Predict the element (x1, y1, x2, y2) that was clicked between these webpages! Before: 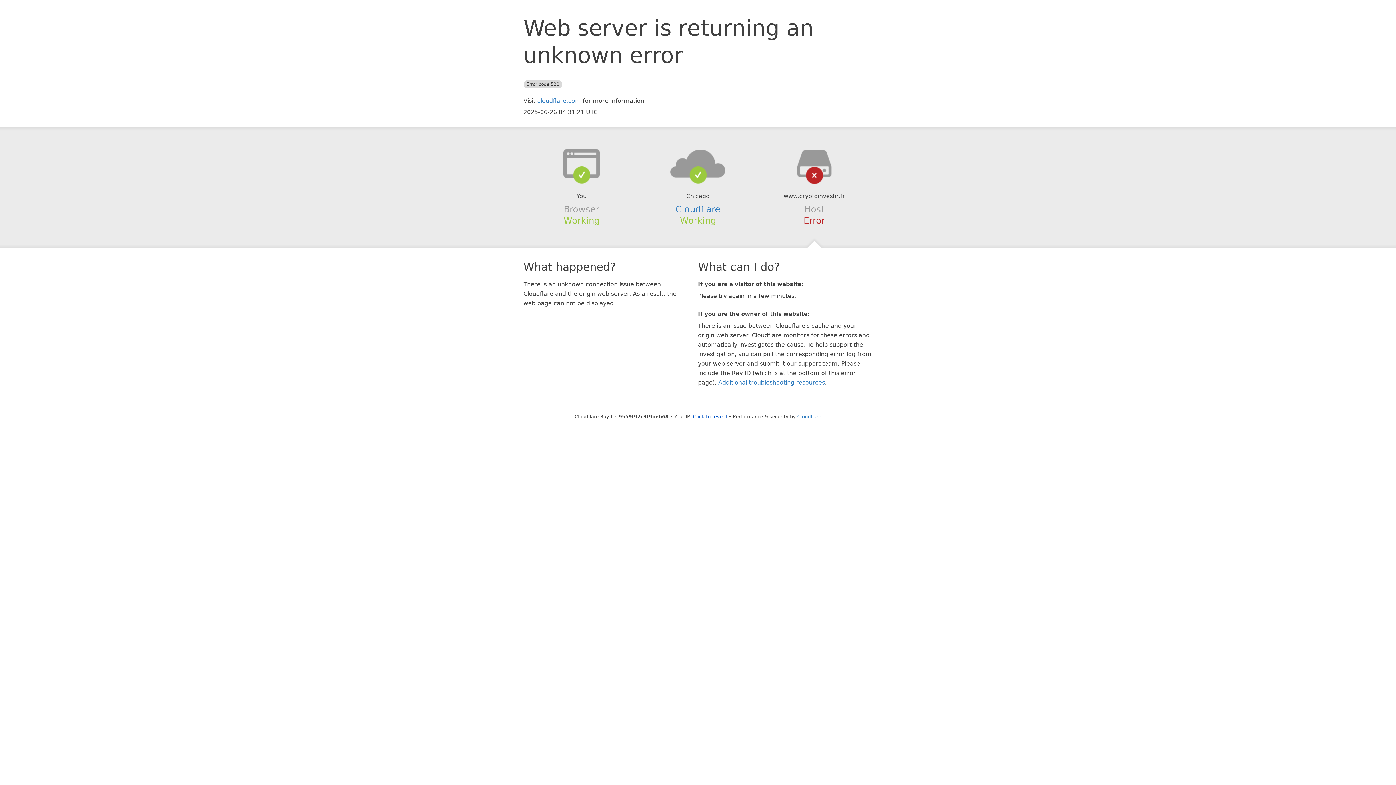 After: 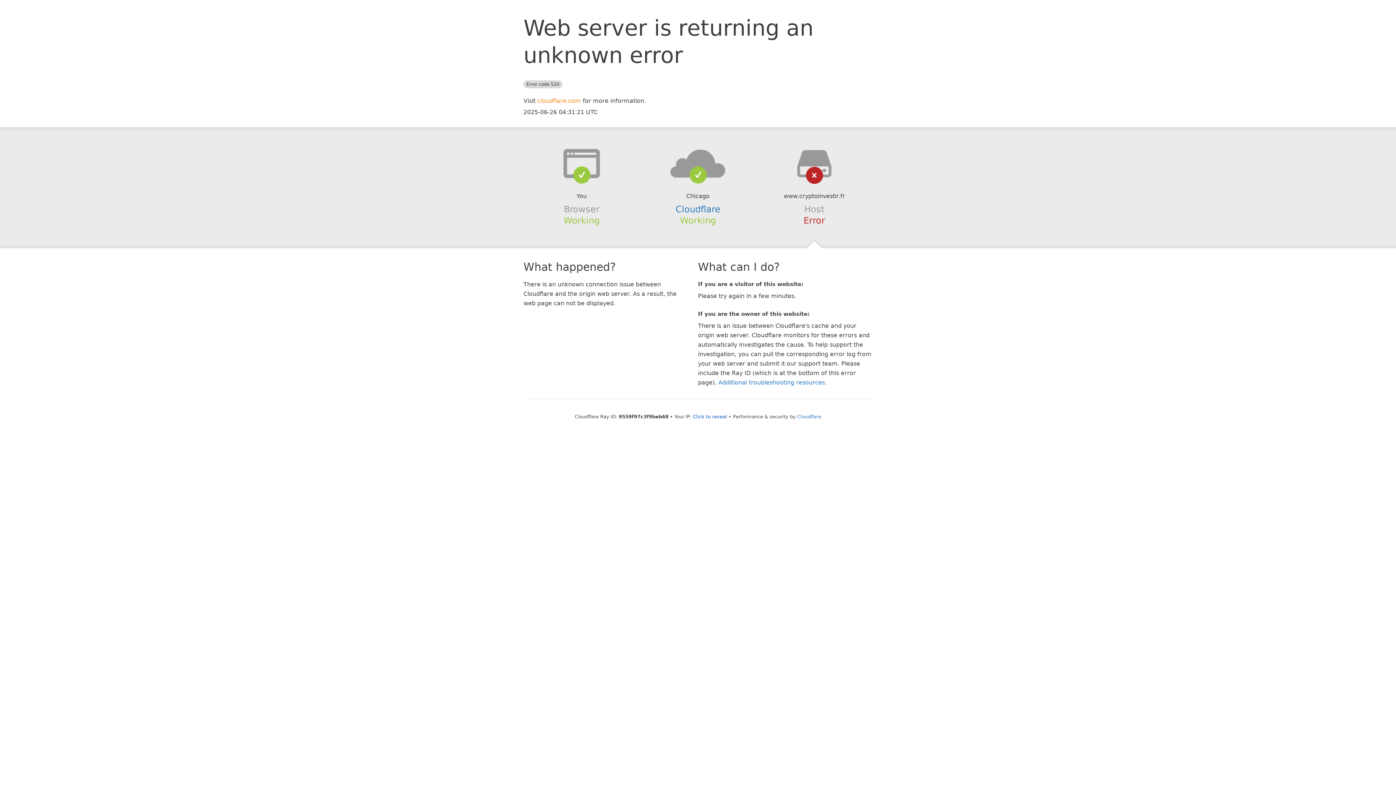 Action: bbox: (537, 97, 581, 104) label: cloudflare.com